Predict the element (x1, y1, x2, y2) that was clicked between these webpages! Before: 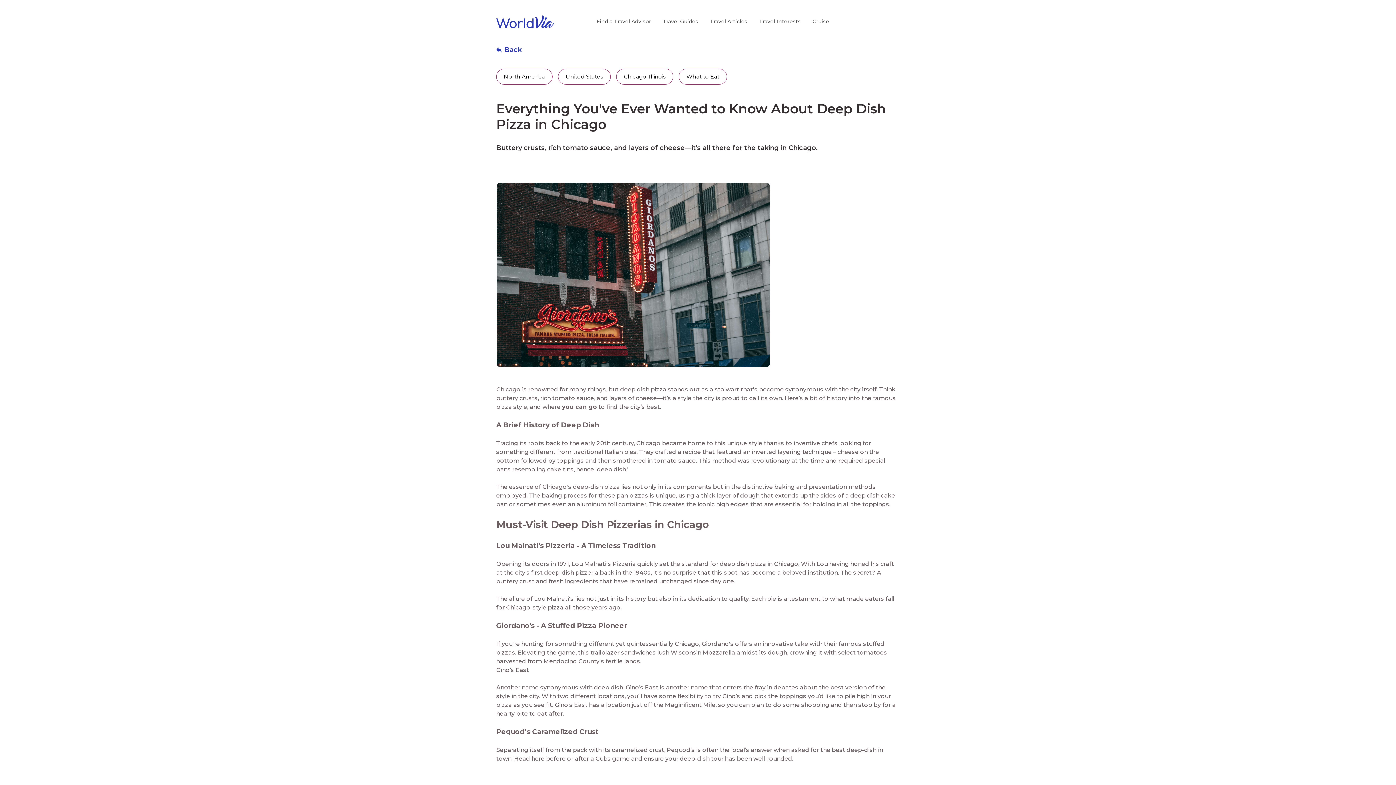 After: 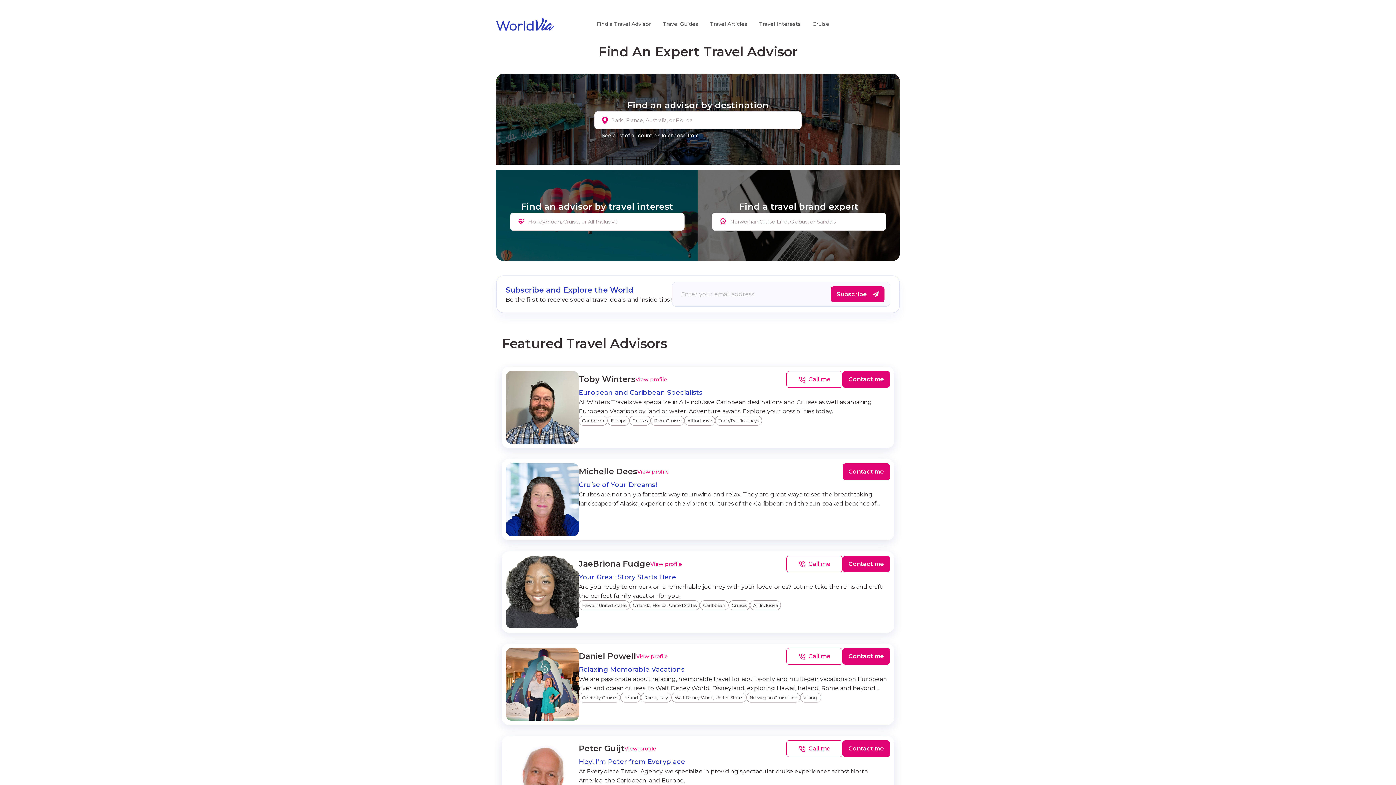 Action: bbox: (596, 18, 651, 25) label: Find a Travel Advisor